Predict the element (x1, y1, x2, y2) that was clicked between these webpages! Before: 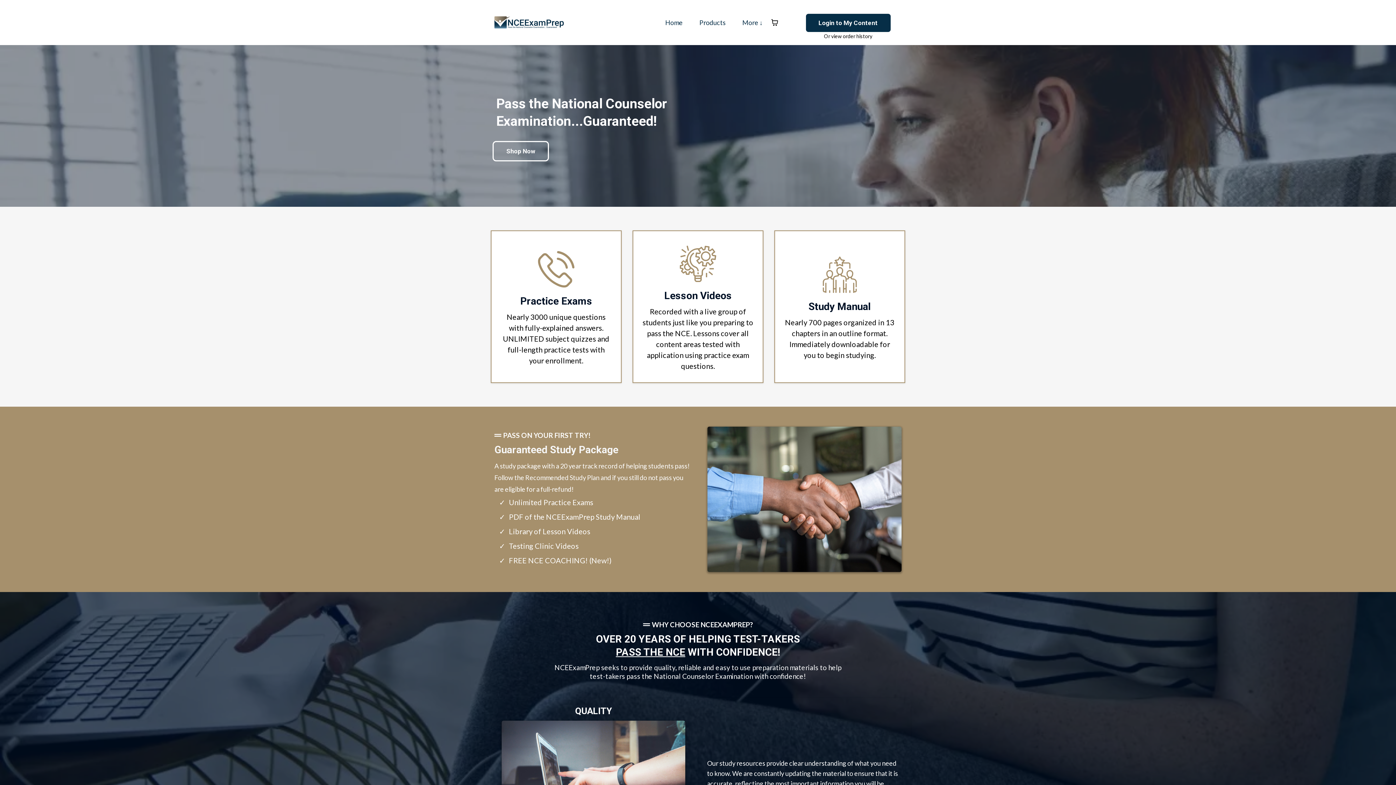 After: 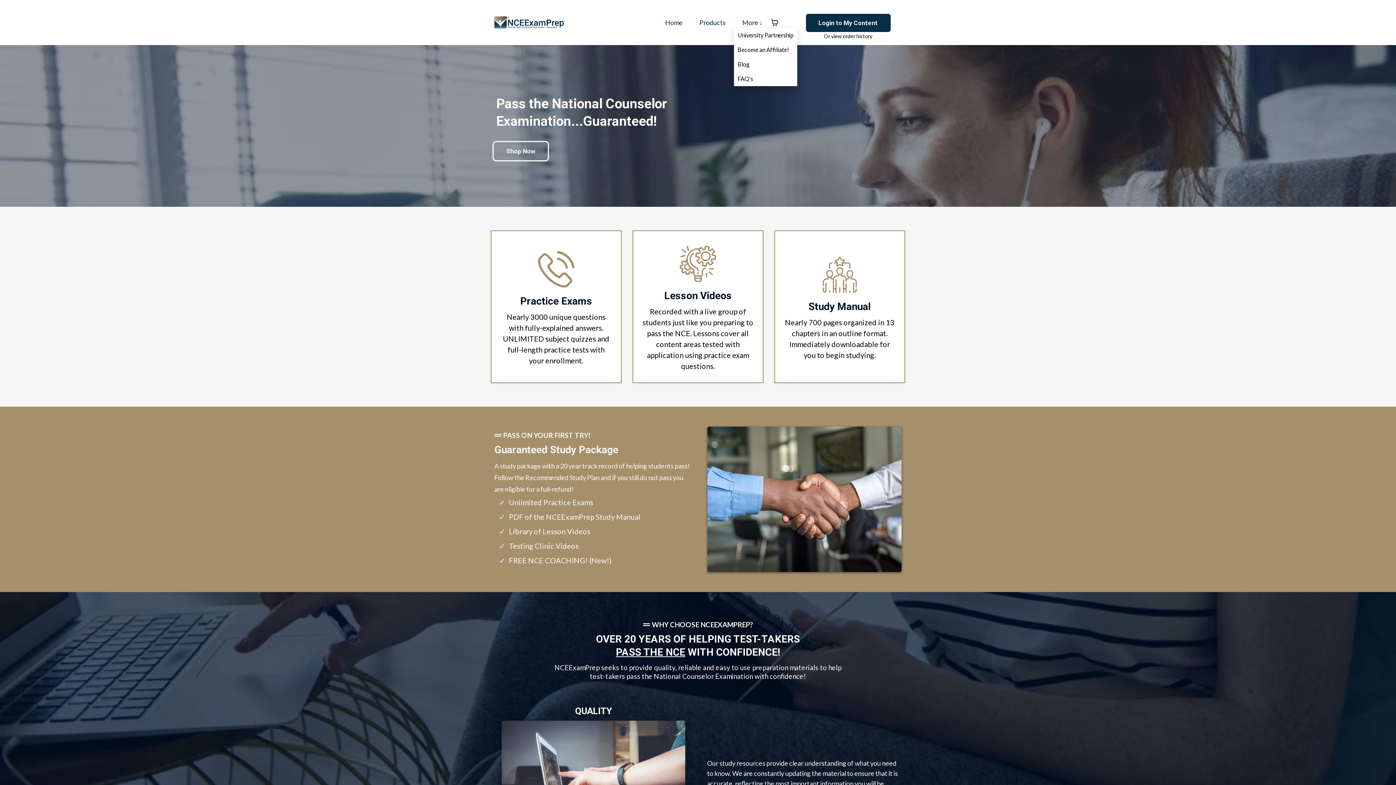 Action: label: More ↓ bbox: (734, 17, 771, 28)